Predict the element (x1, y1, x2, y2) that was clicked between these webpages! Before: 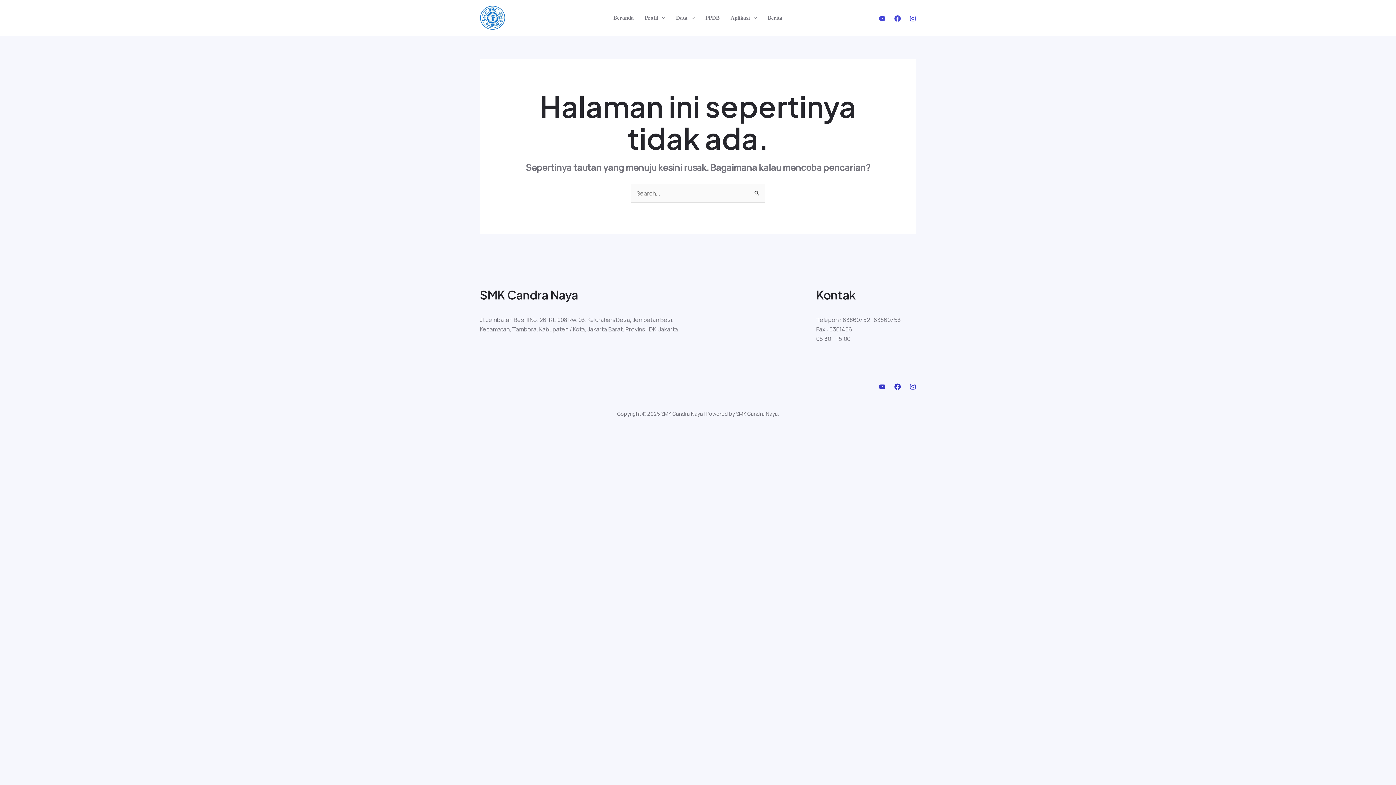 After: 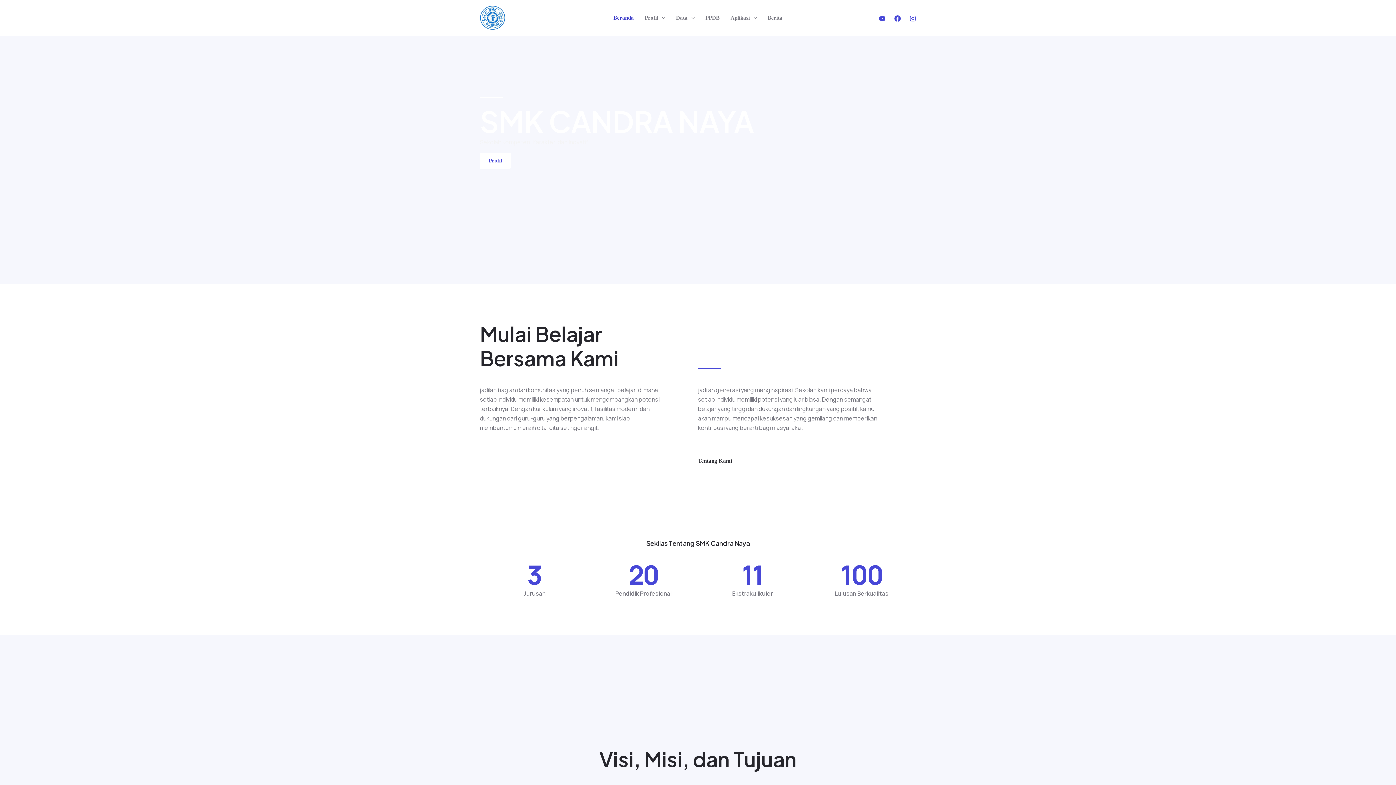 Action: bbox: (608, 0, 639, 35) label: Beranda